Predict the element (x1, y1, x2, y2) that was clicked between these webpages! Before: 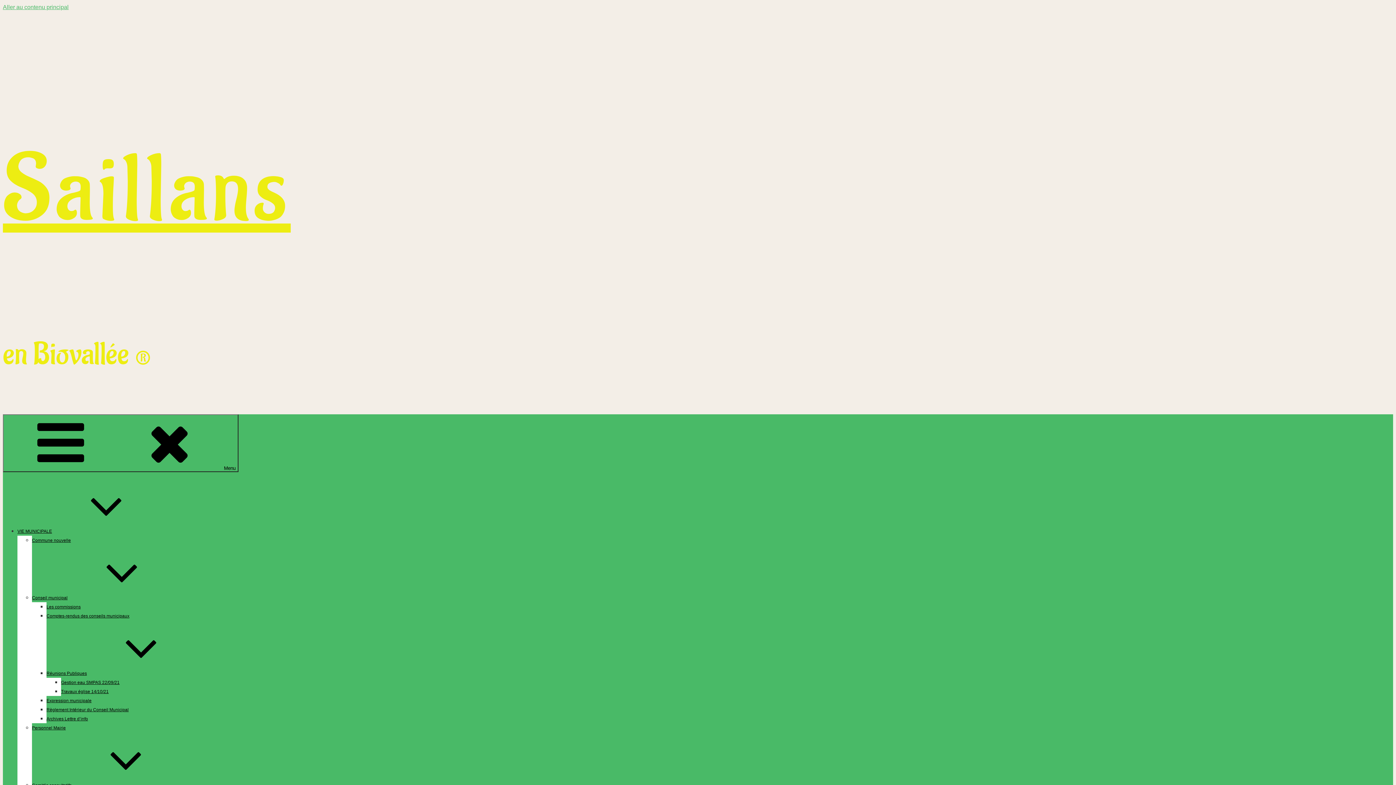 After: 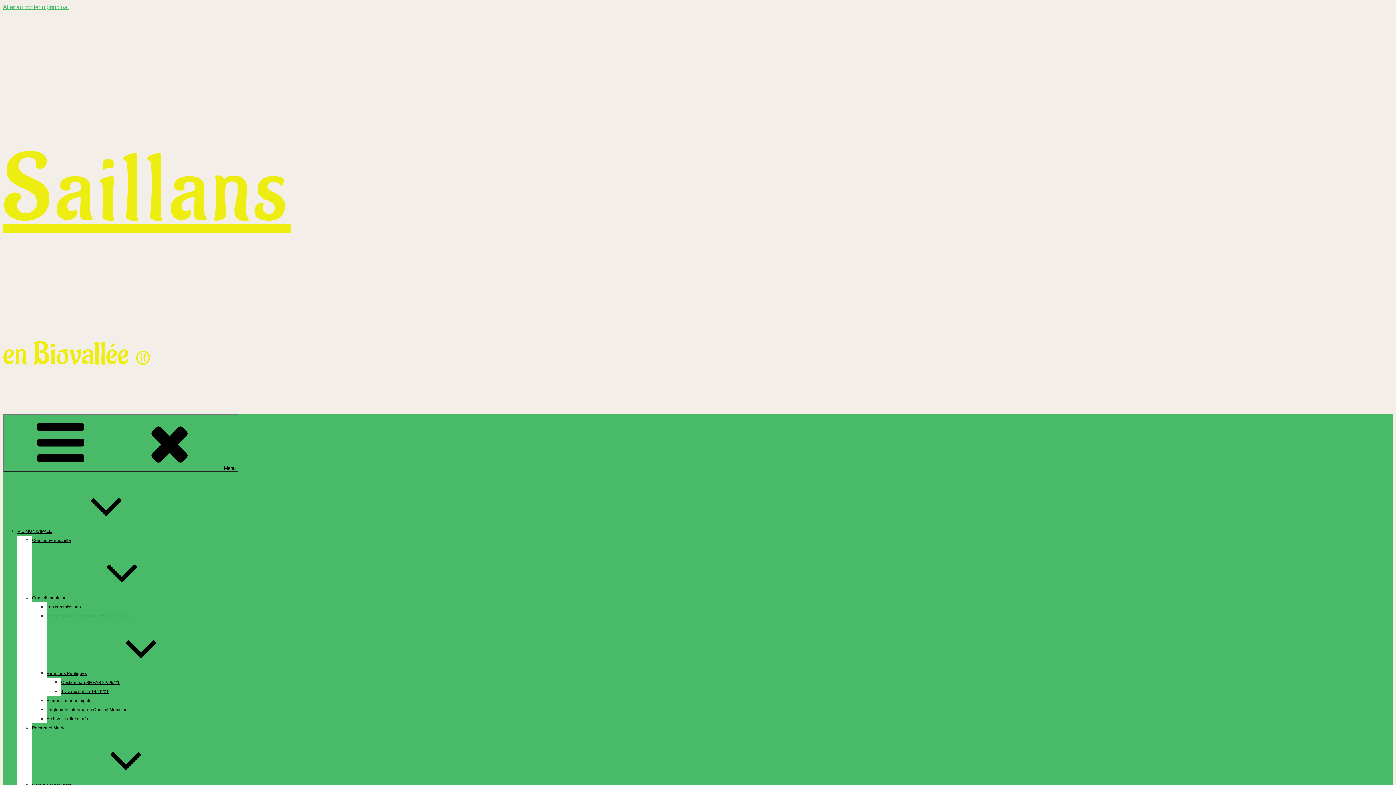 Action: label: Comptes-rendus des conseils municipaux bbox: (46, 613, 129, 618)